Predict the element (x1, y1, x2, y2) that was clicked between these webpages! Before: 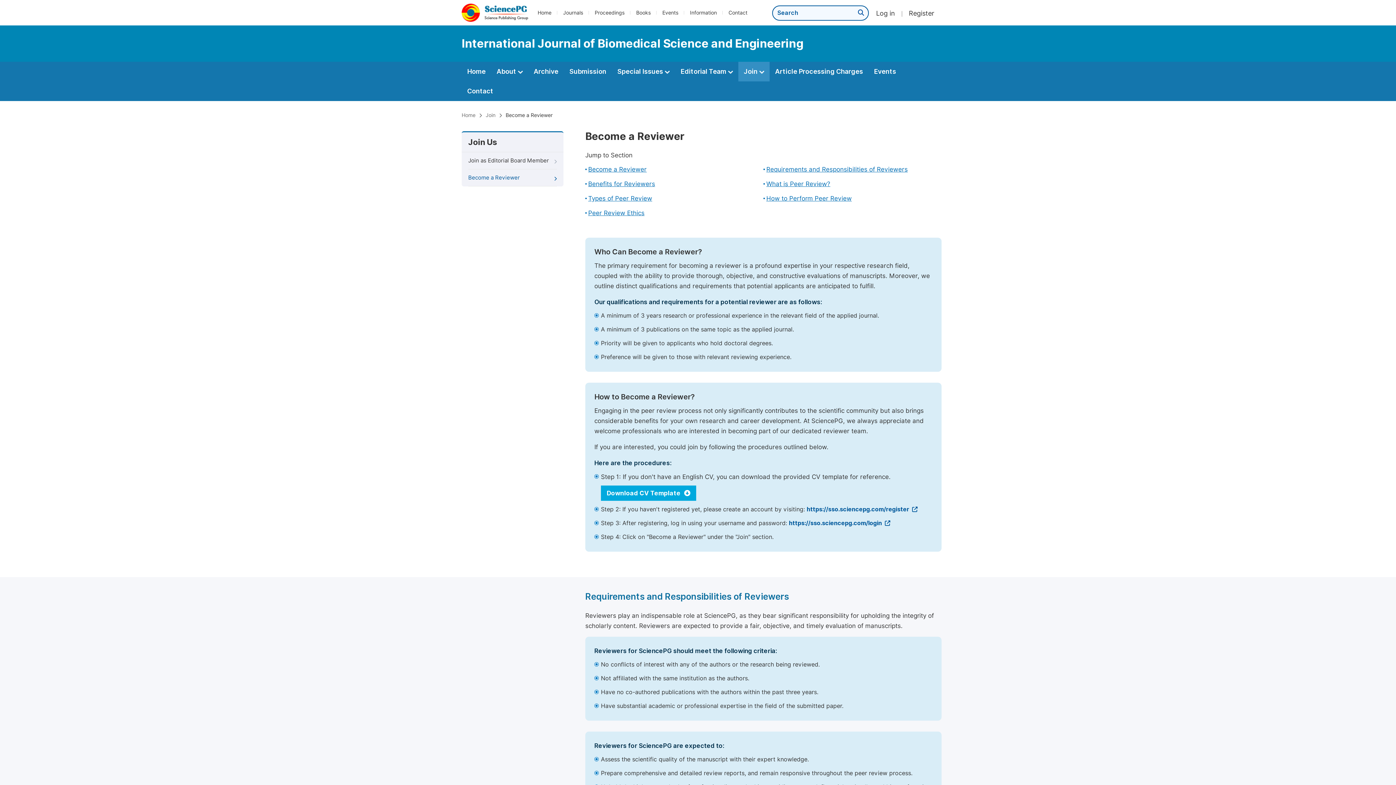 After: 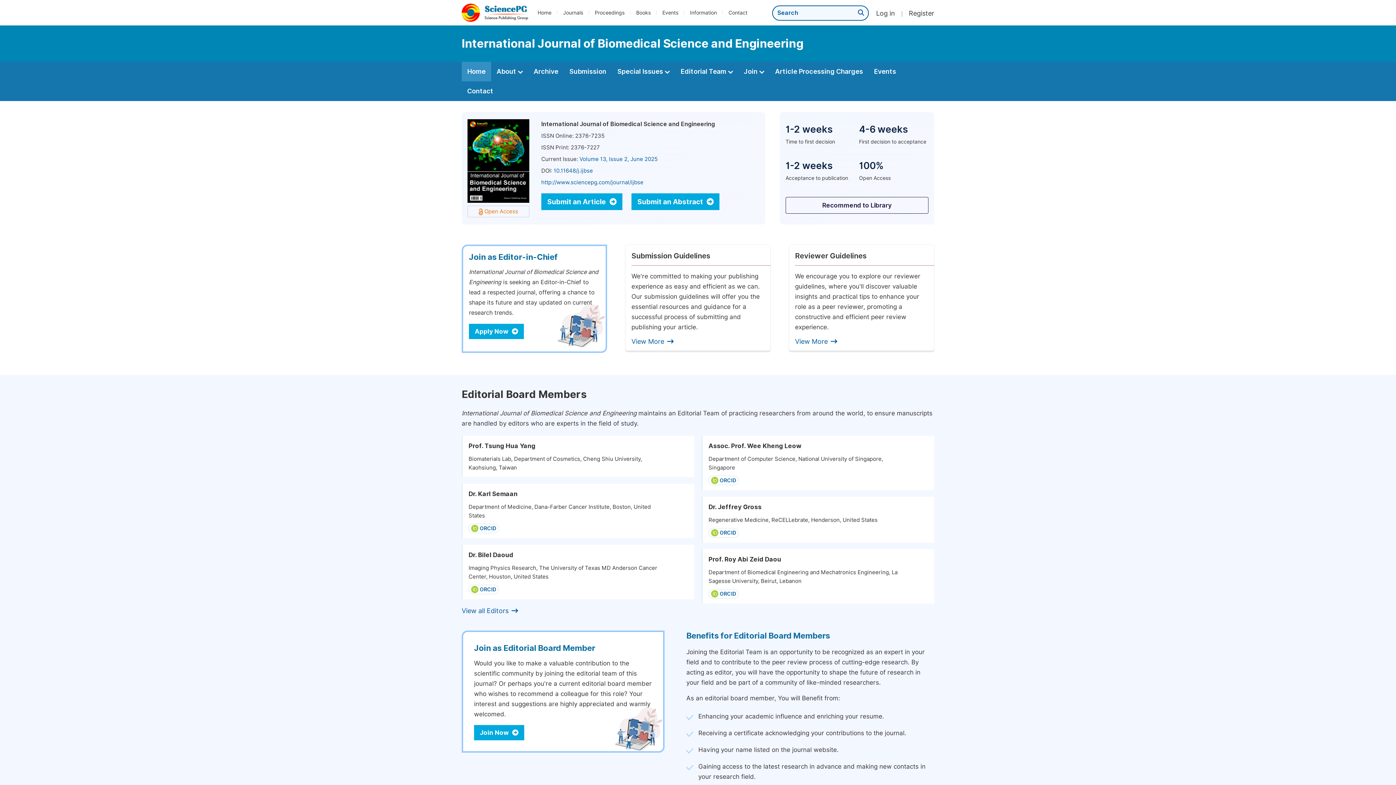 Action: label: Home bbox: (461, 112, 475, 118)